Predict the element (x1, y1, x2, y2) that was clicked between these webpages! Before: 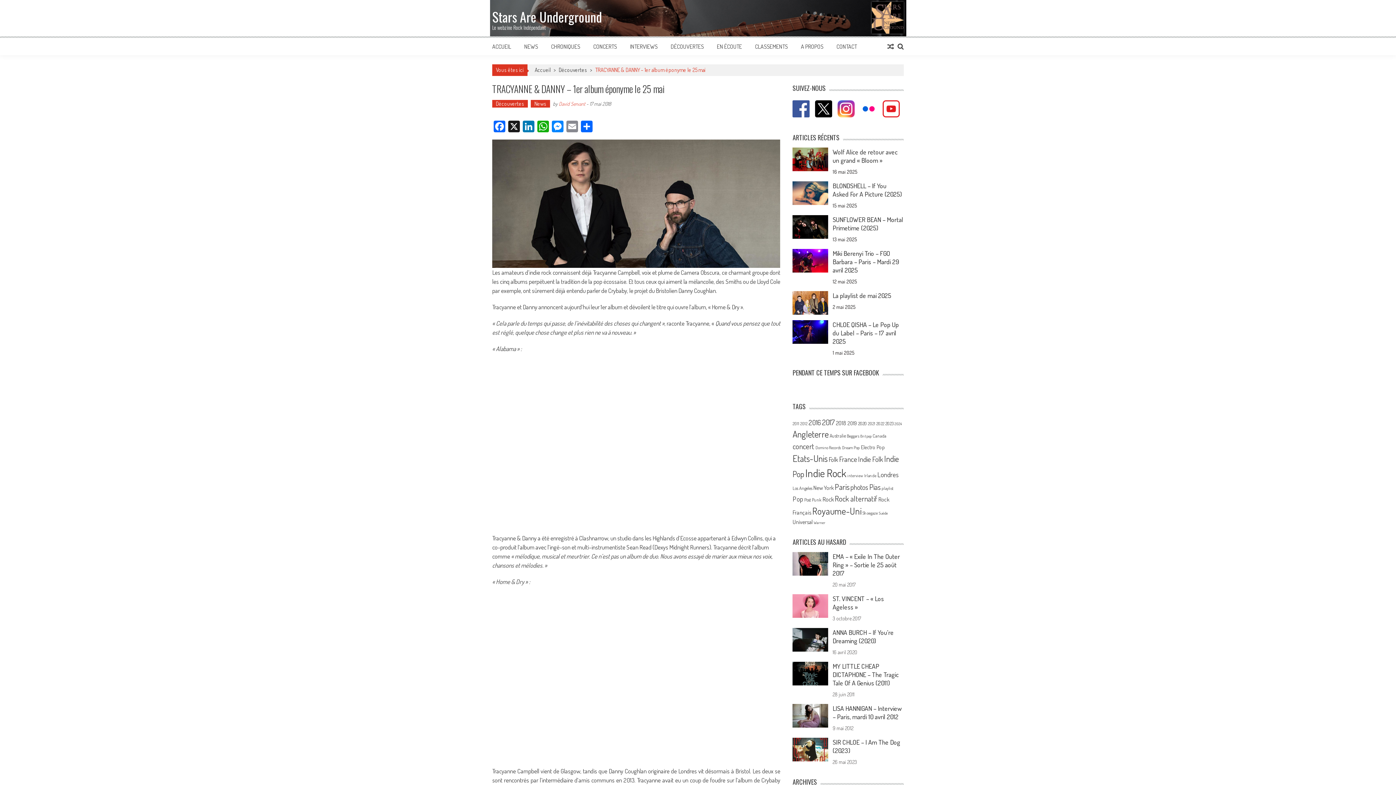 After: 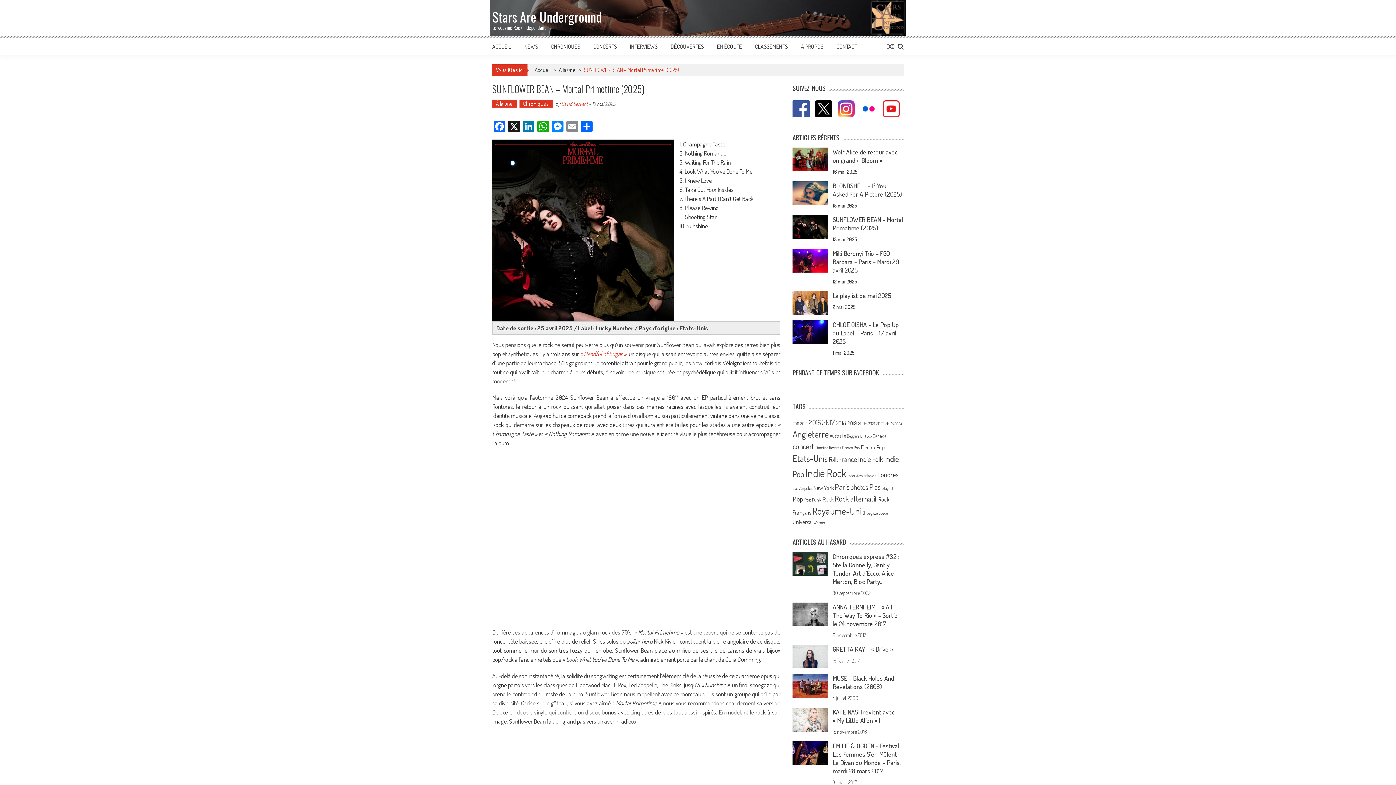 Action: bbox: (832, 215, 903, 232) label: SUNFLOWER BEAN – Mortal Primetime (2025)